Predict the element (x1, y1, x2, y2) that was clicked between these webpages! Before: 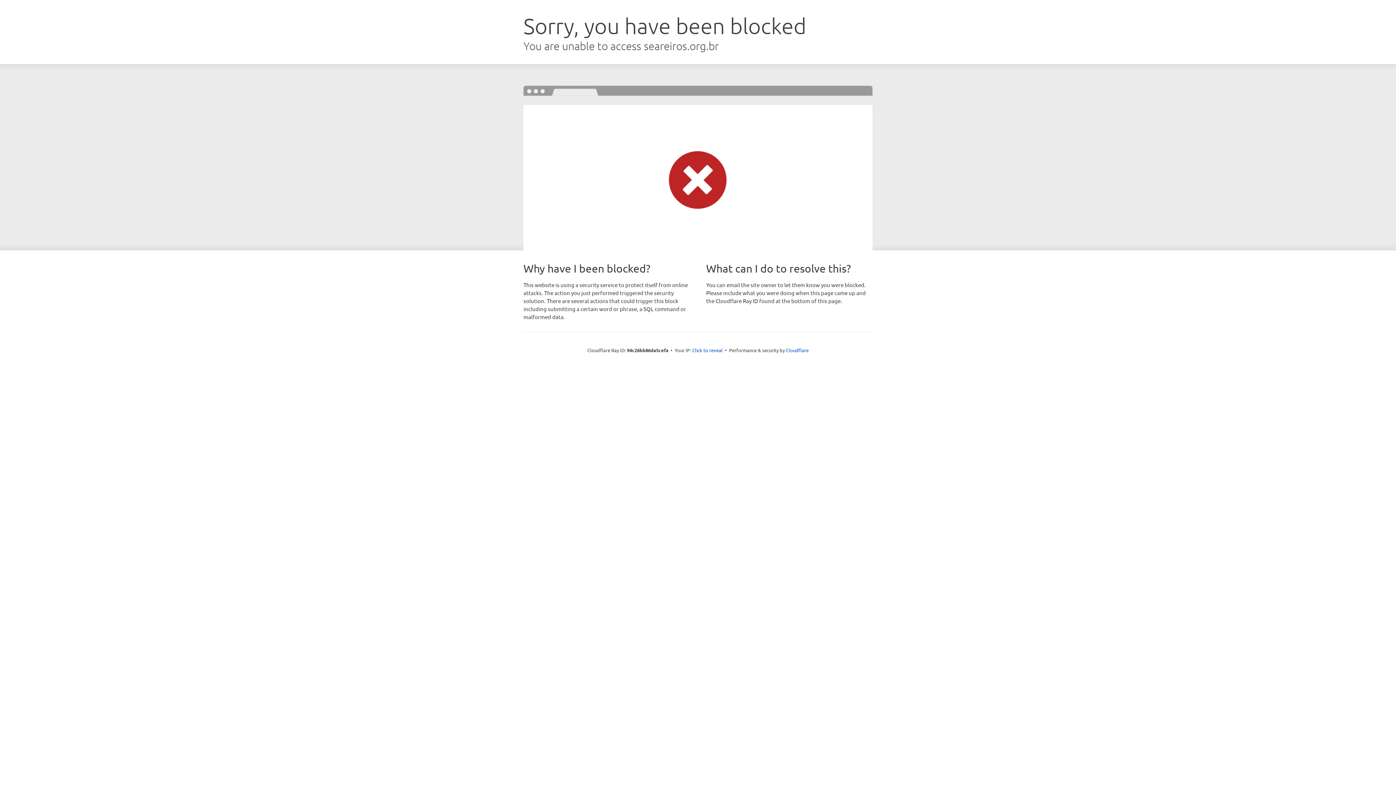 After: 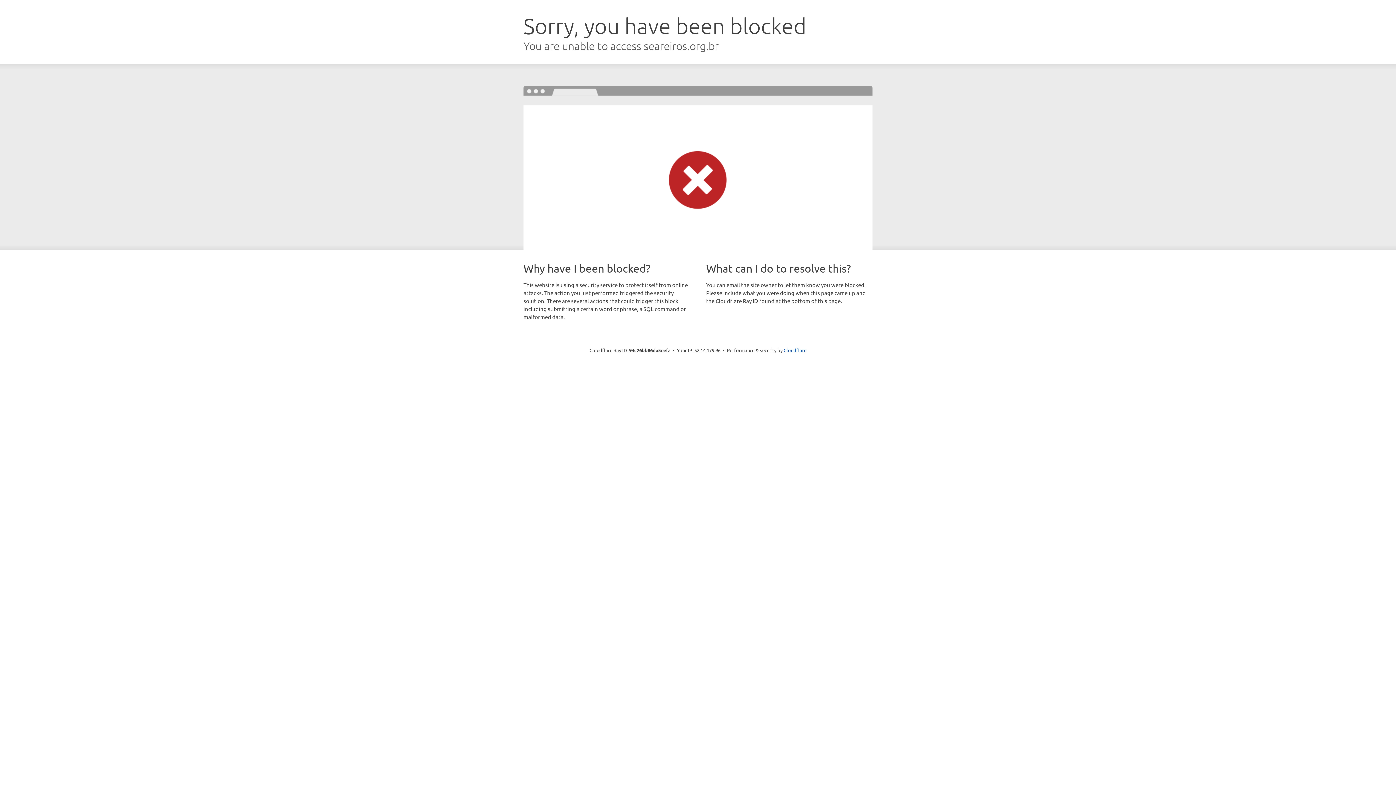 Action: label: Click to reveal bbox: (692, 346, 722, 353)